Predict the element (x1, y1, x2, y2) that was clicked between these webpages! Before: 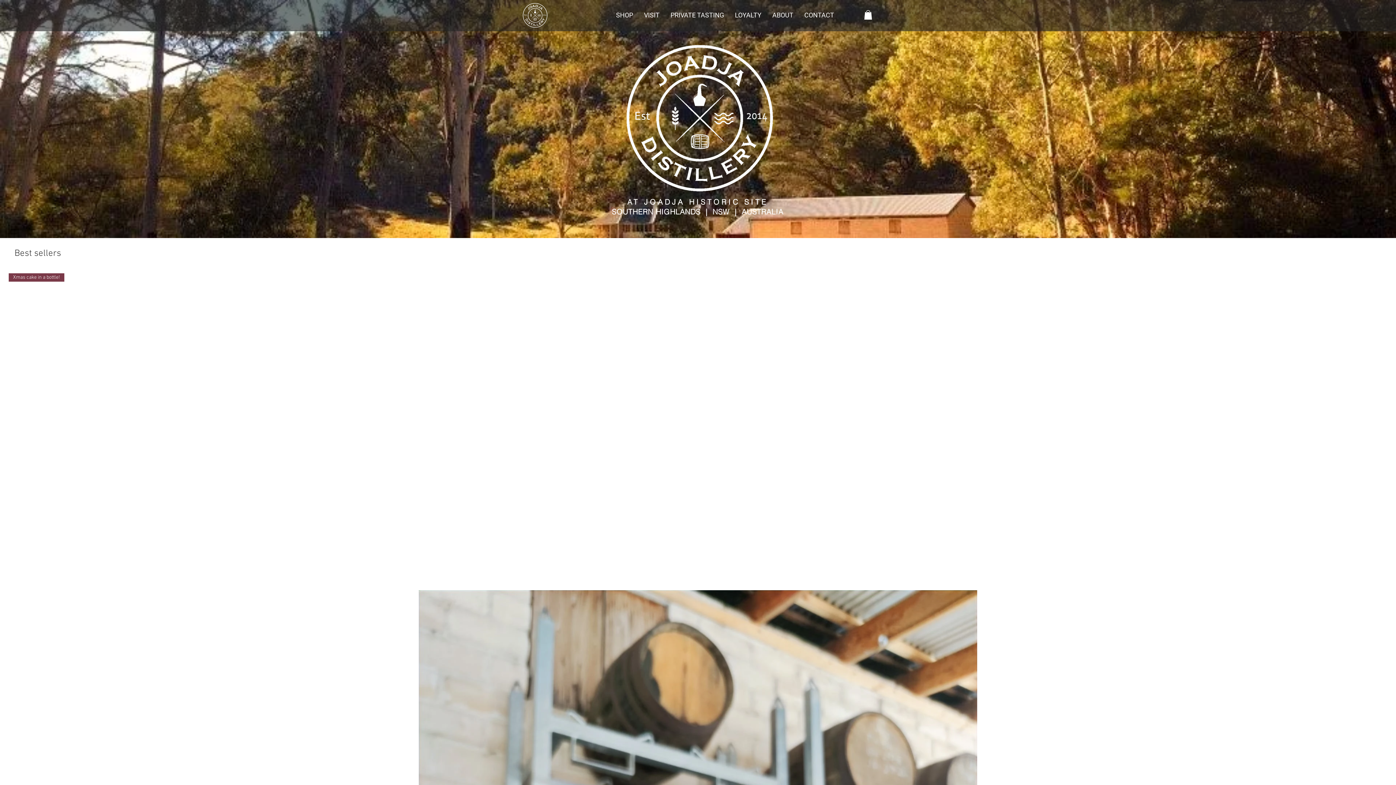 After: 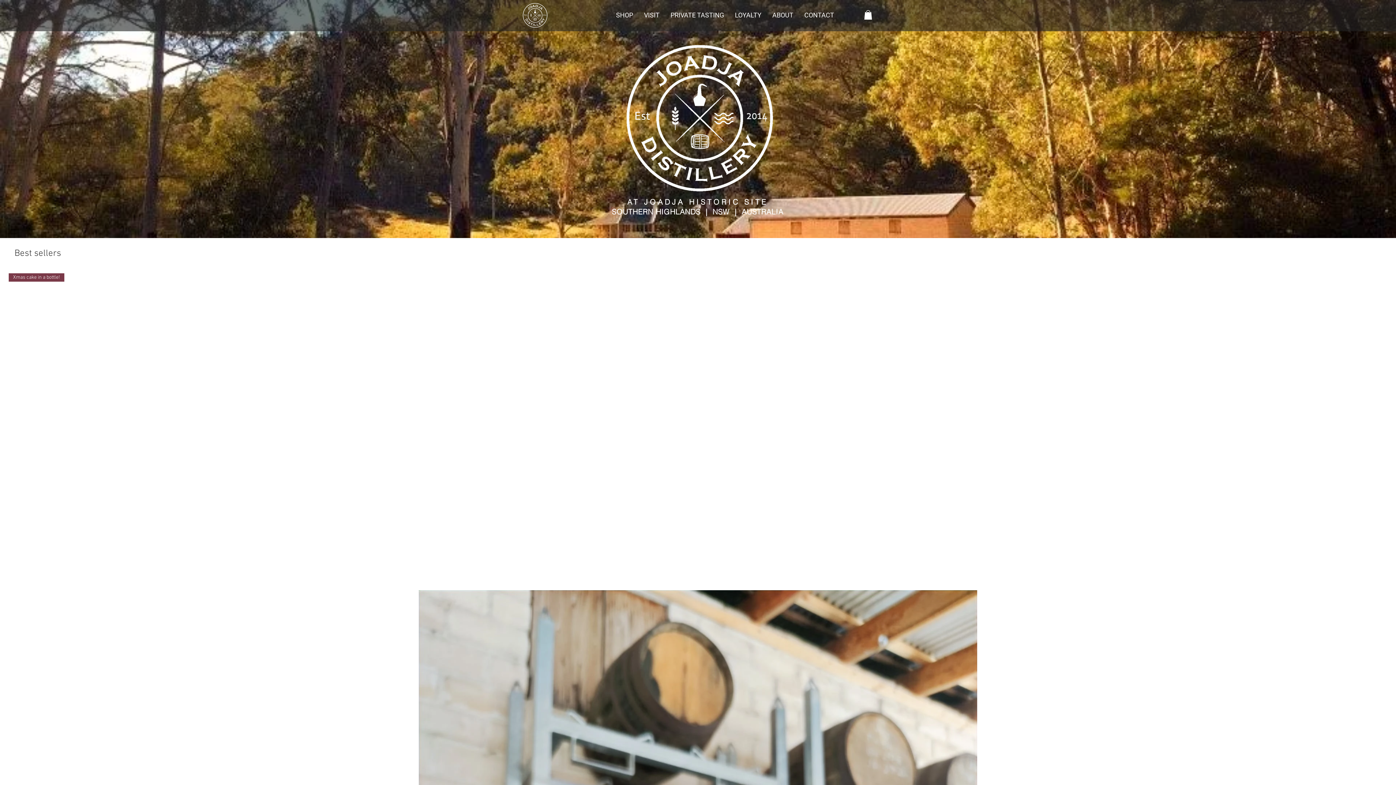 Action: bbox: (864, 10, 872, 19)